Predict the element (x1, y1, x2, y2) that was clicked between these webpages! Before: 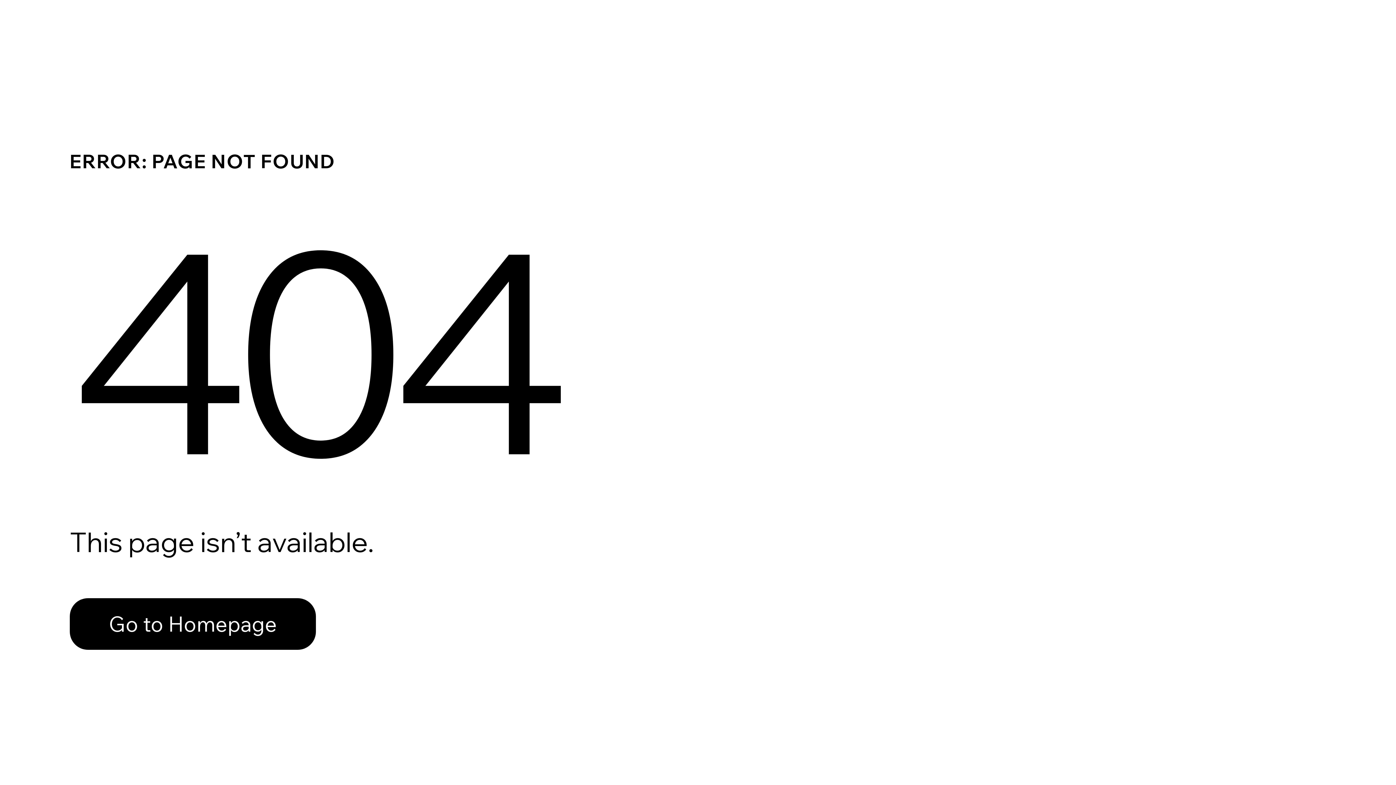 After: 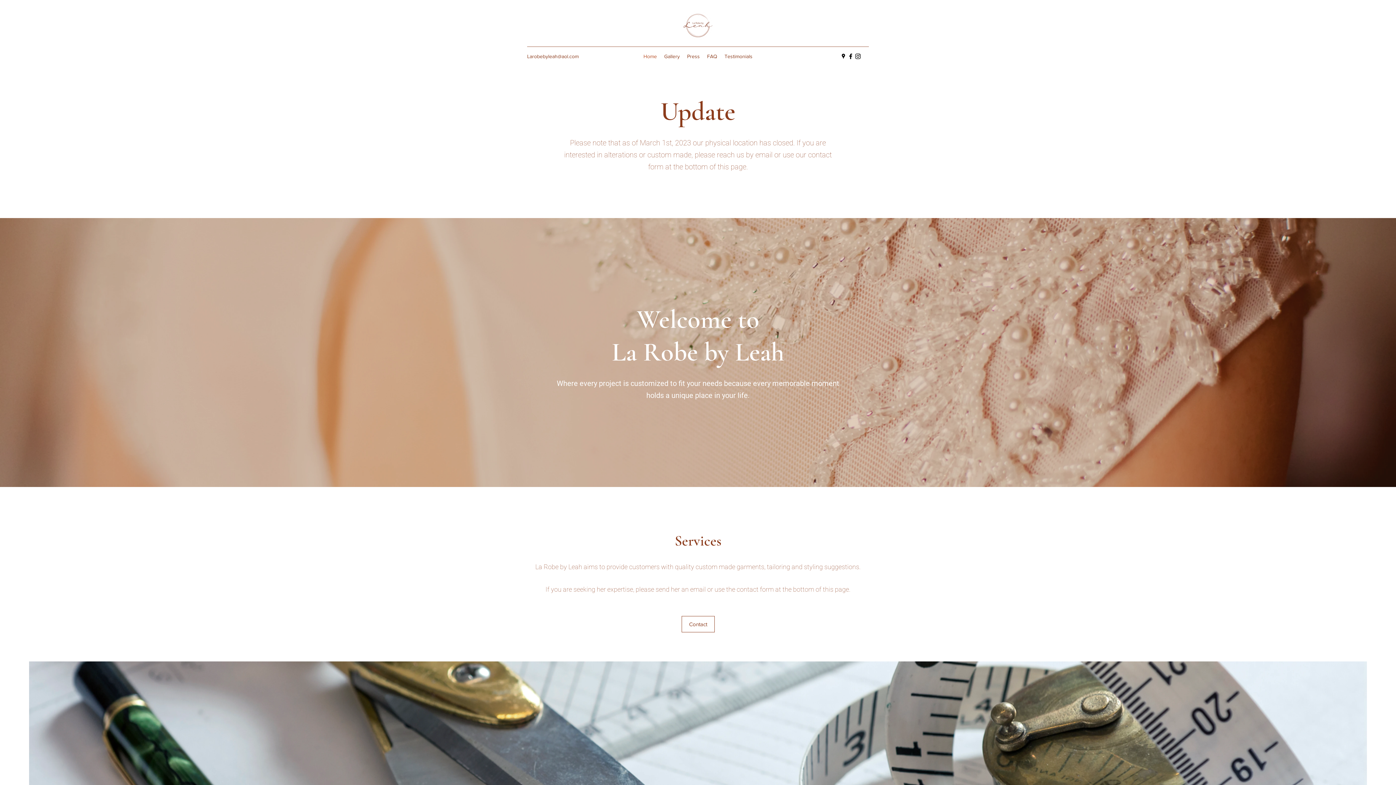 Action: label: Go to Homepage bbox: (69, 582, 768, 659)